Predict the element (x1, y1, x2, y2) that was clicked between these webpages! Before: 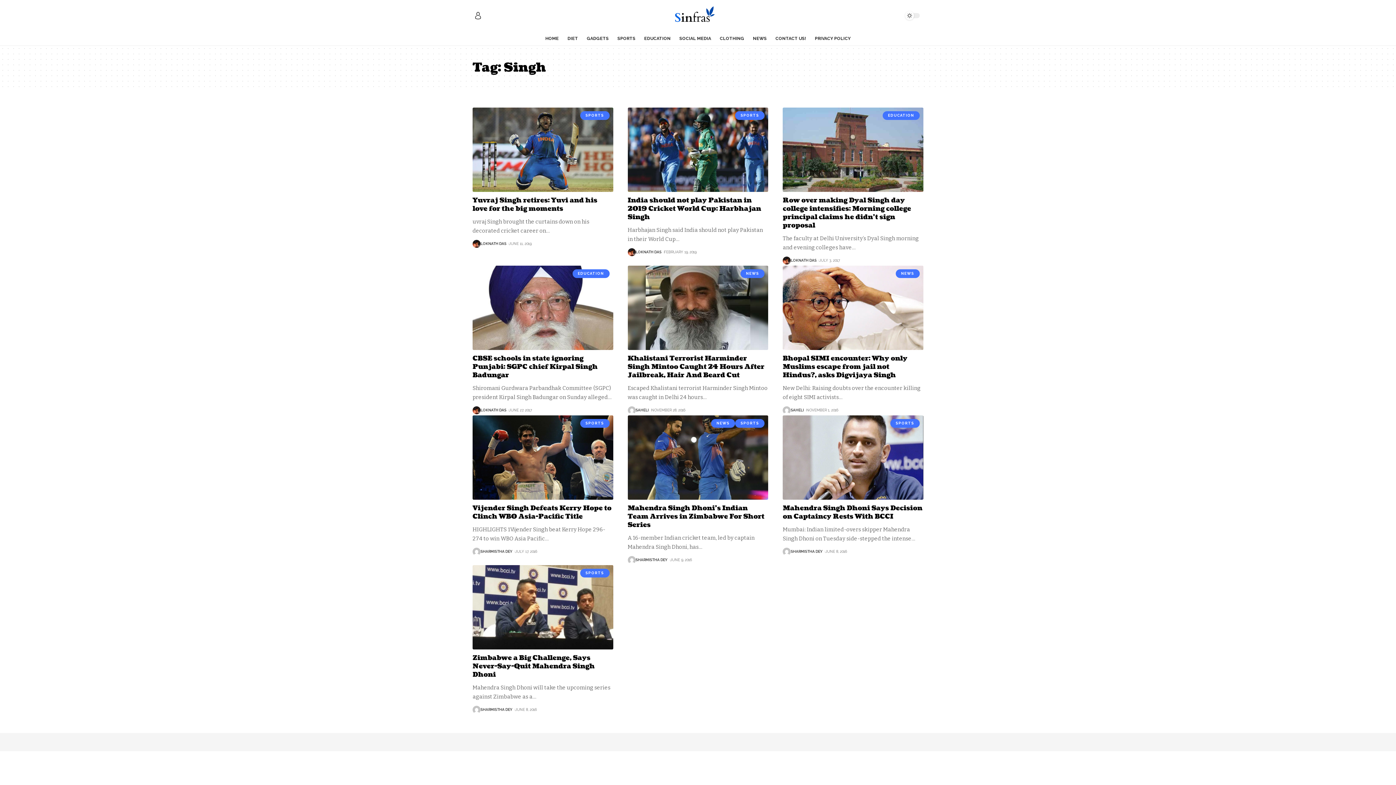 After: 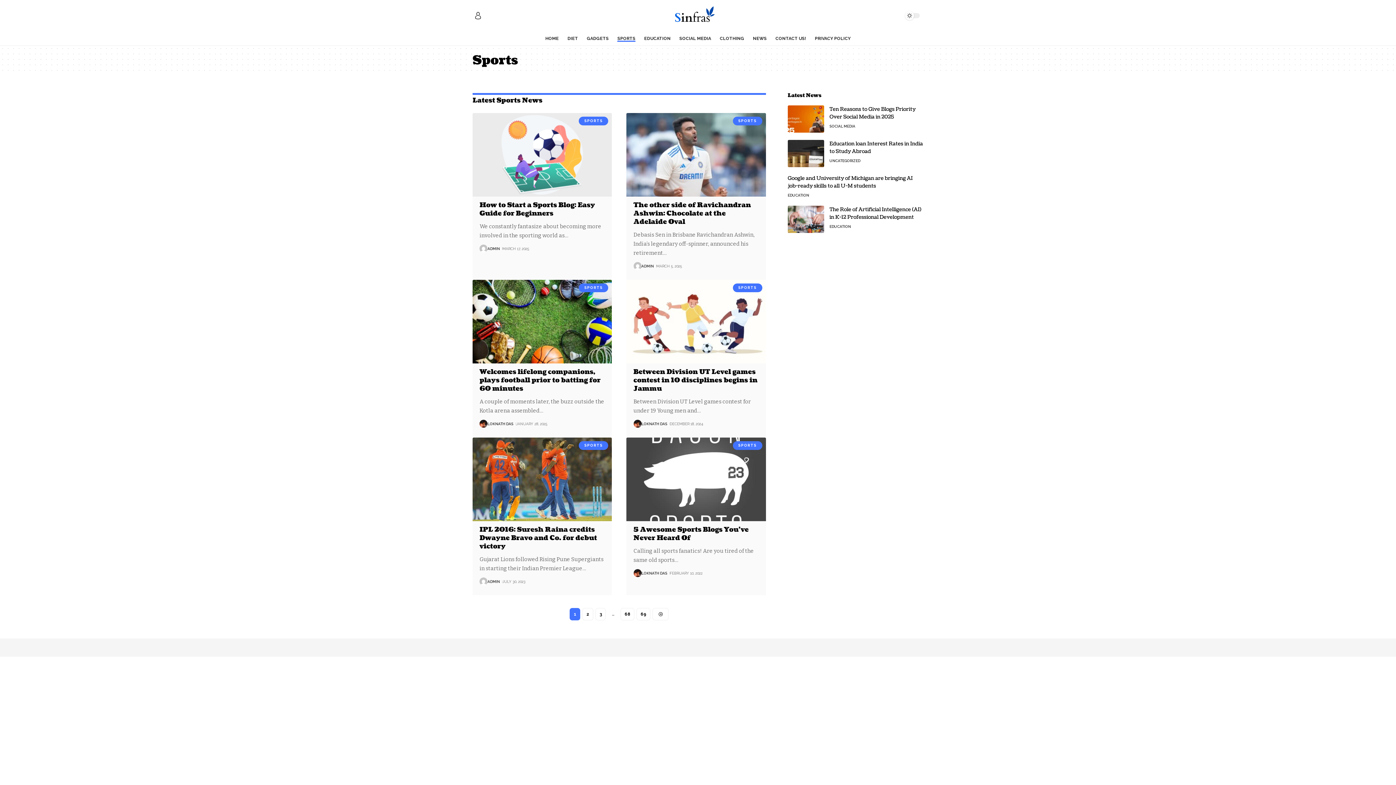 Action: bbox: (580, 569, 609, 577) label: SPORTS